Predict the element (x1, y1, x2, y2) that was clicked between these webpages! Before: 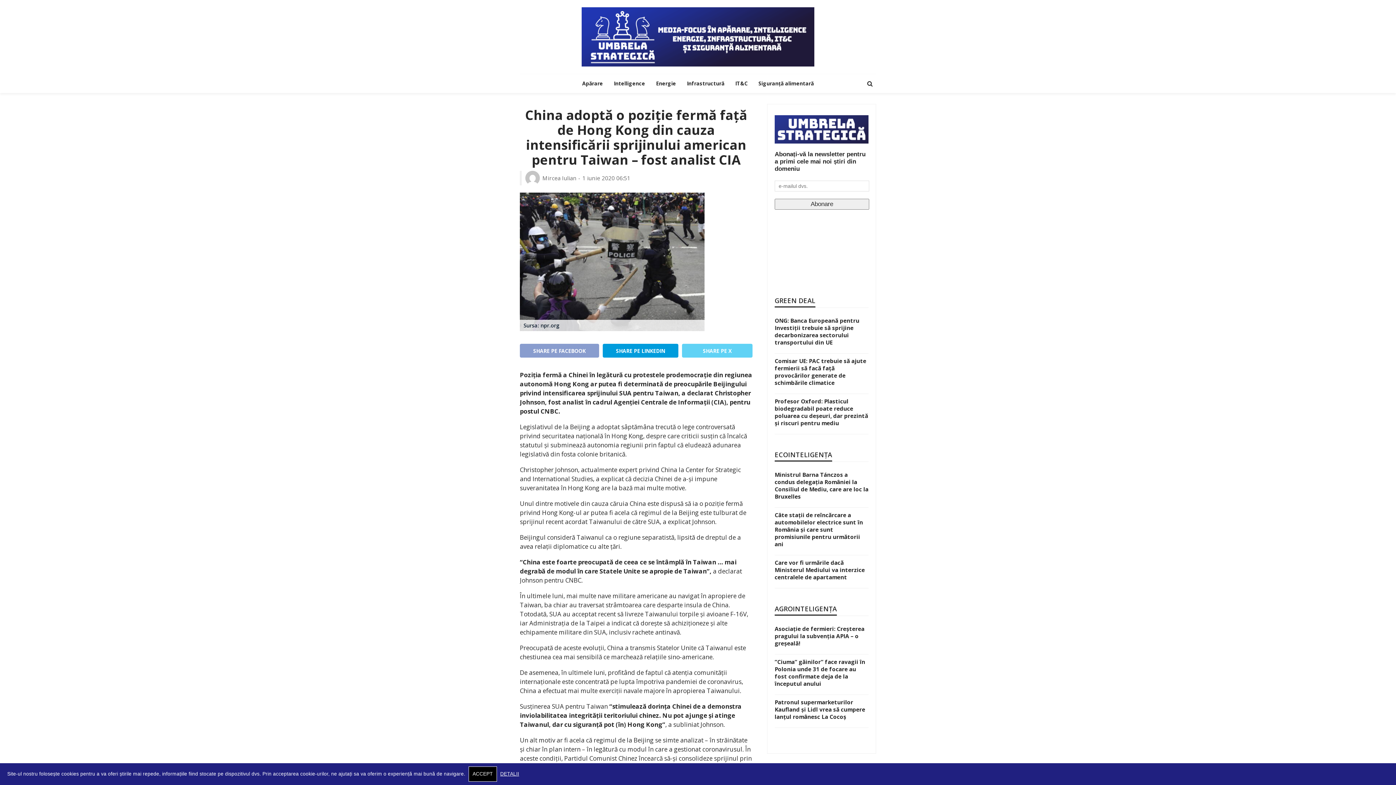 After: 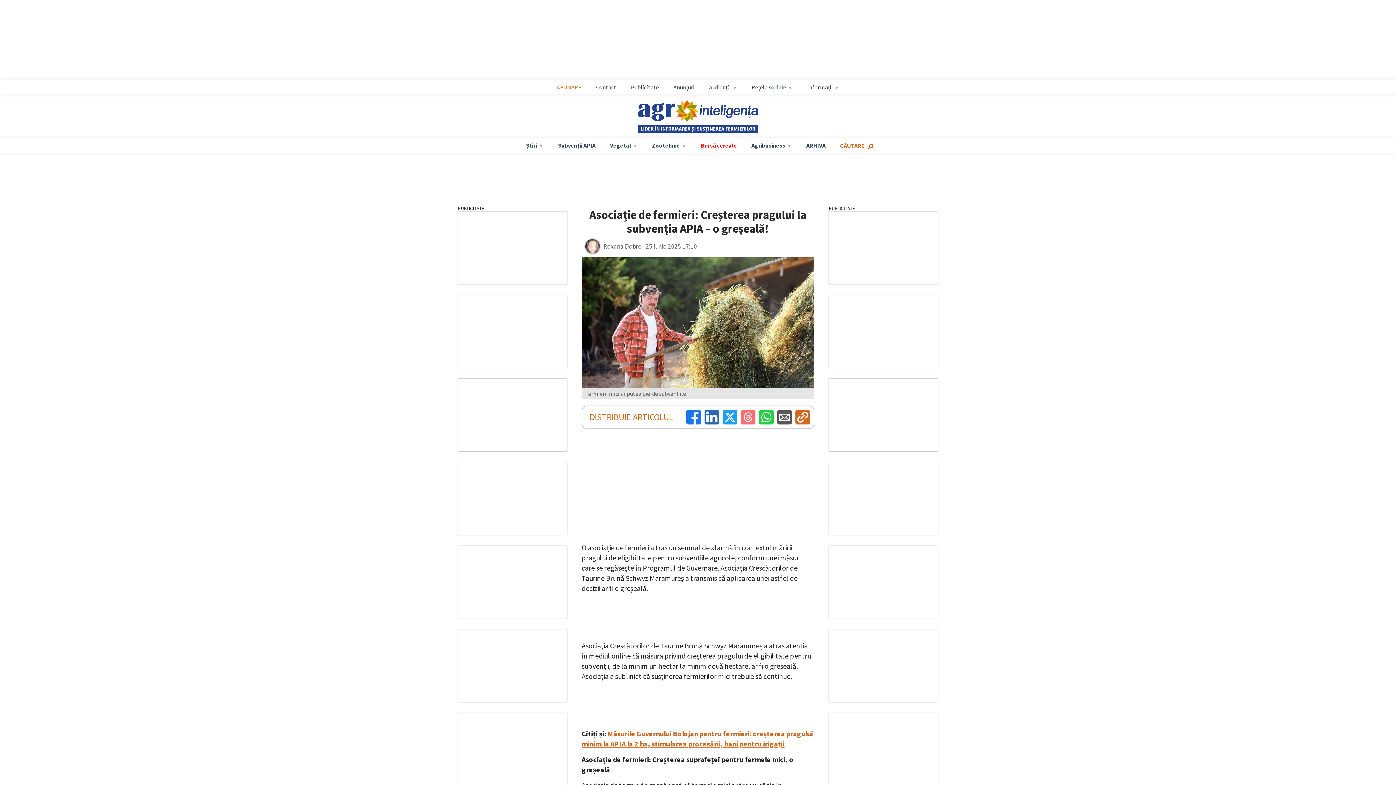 Action: label: Asociație de fermieri: Creșterea pragului la subvenția APIA – o greșeală! bbox: (774, 625, 864, 647)